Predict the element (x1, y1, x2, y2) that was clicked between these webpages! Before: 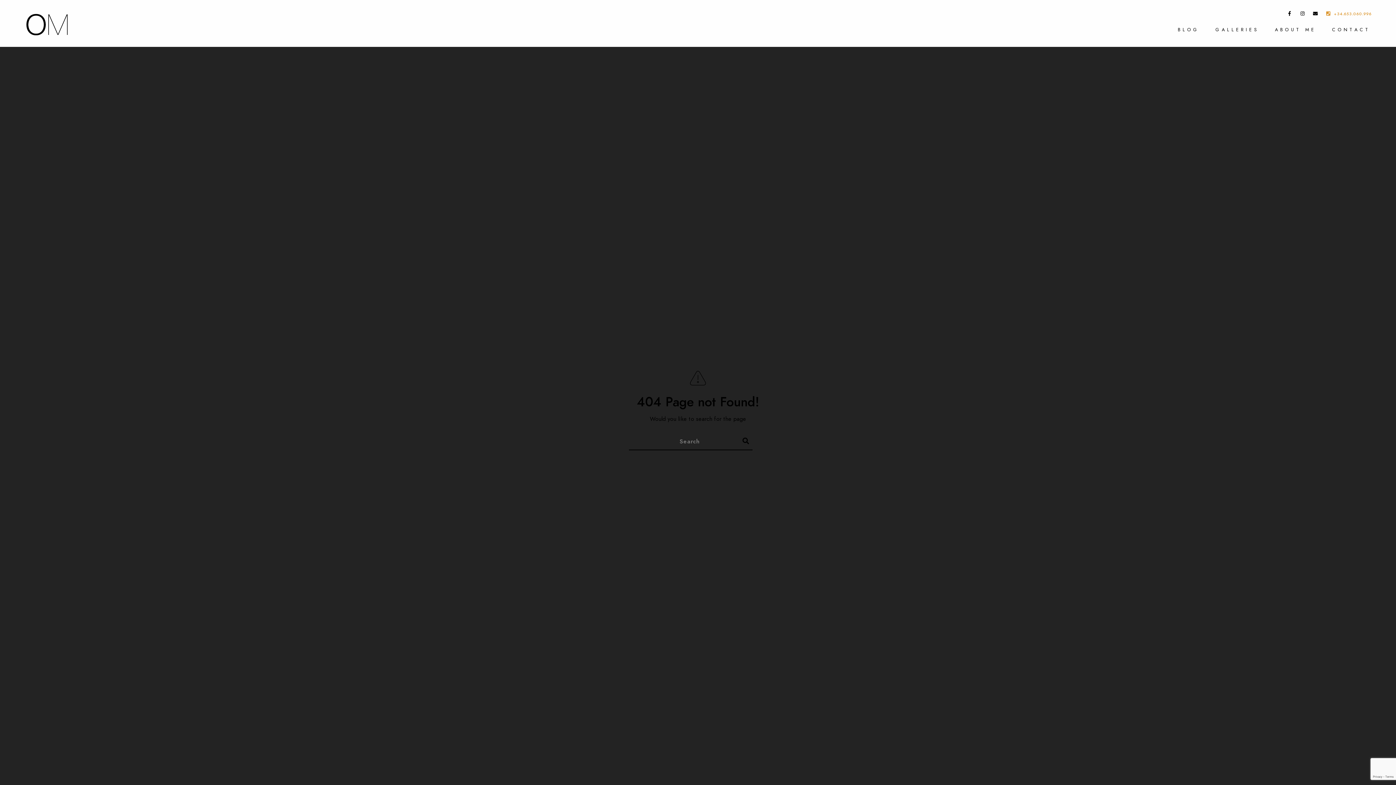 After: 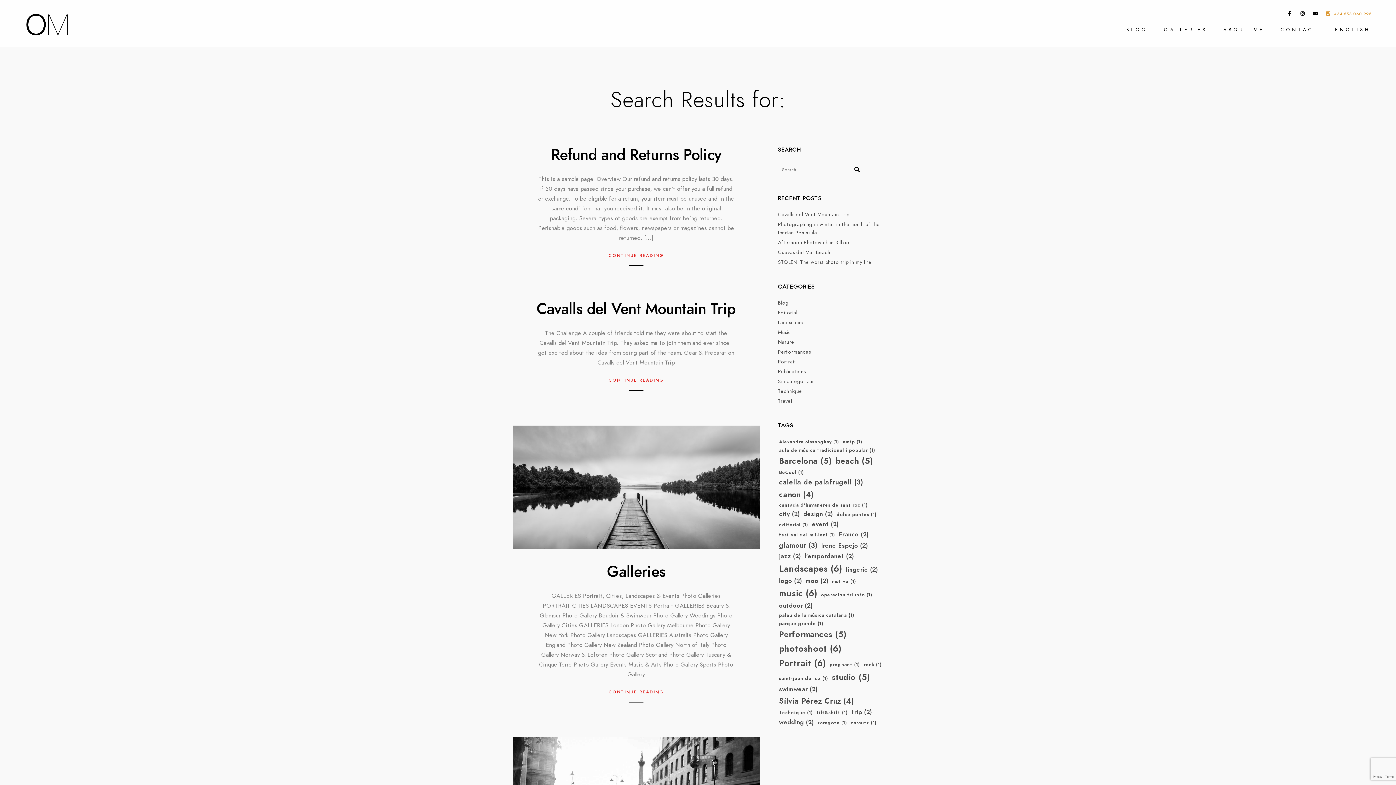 Action: bbox: (736, 434, 749, 445)